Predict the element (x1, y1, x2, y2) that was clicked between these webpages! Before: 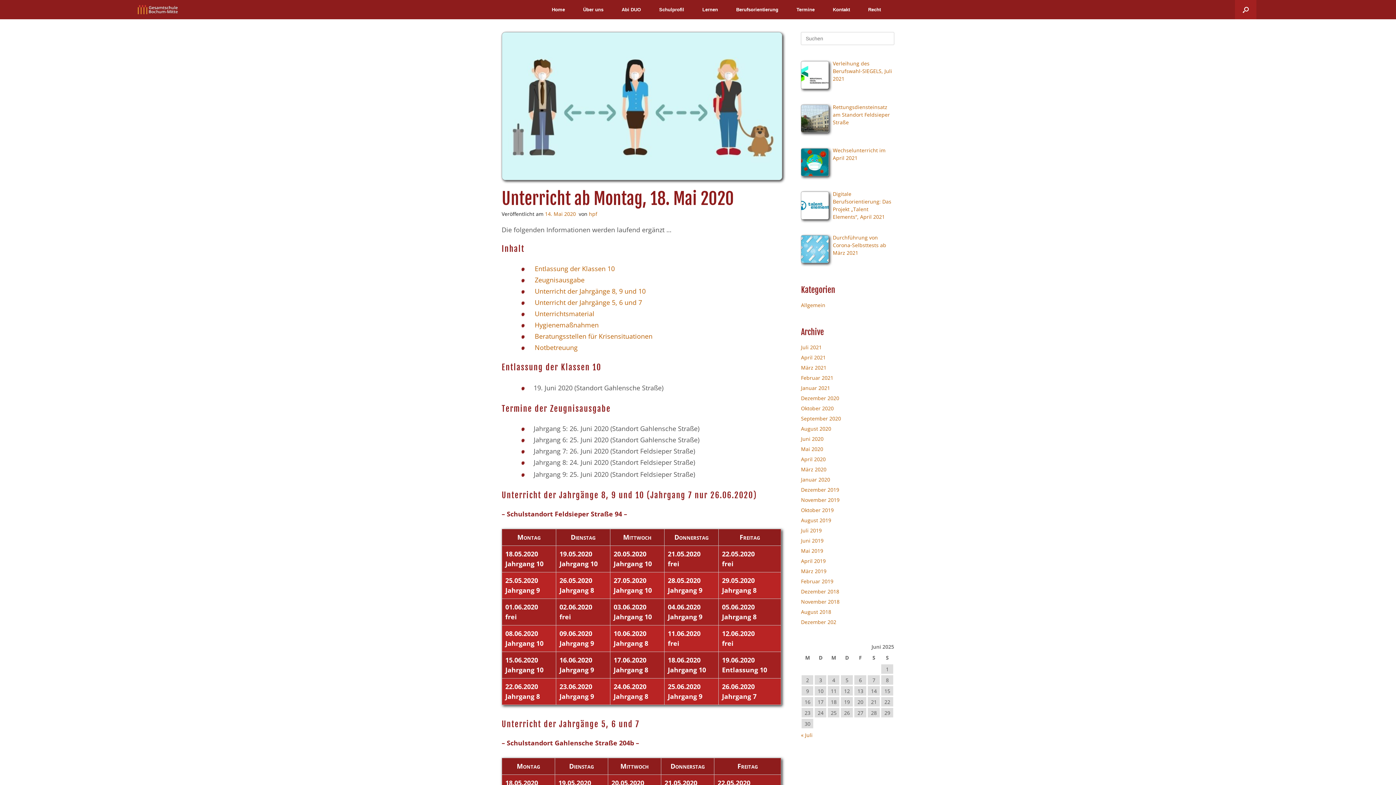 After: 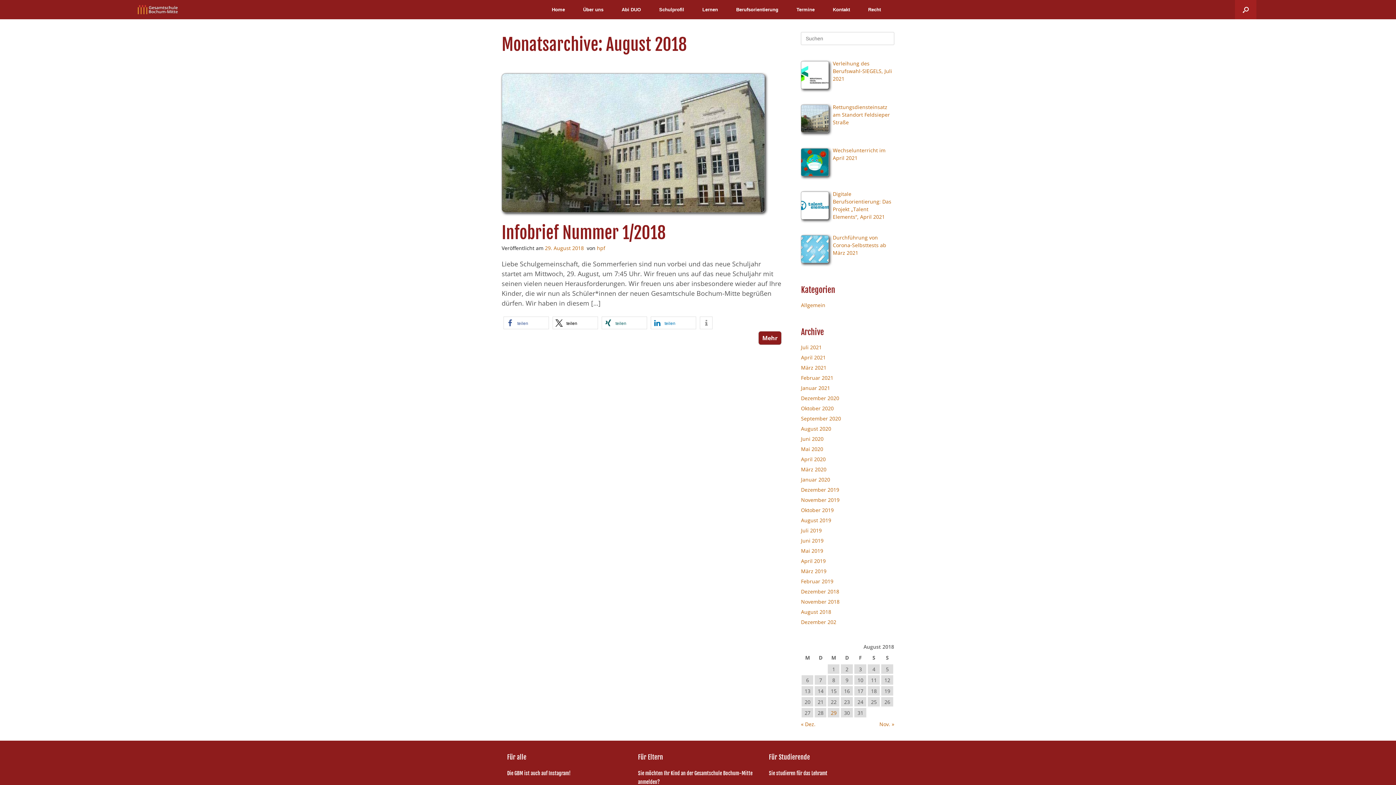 Action: label: August 2018 bbox: (801, 608, 831, 615)